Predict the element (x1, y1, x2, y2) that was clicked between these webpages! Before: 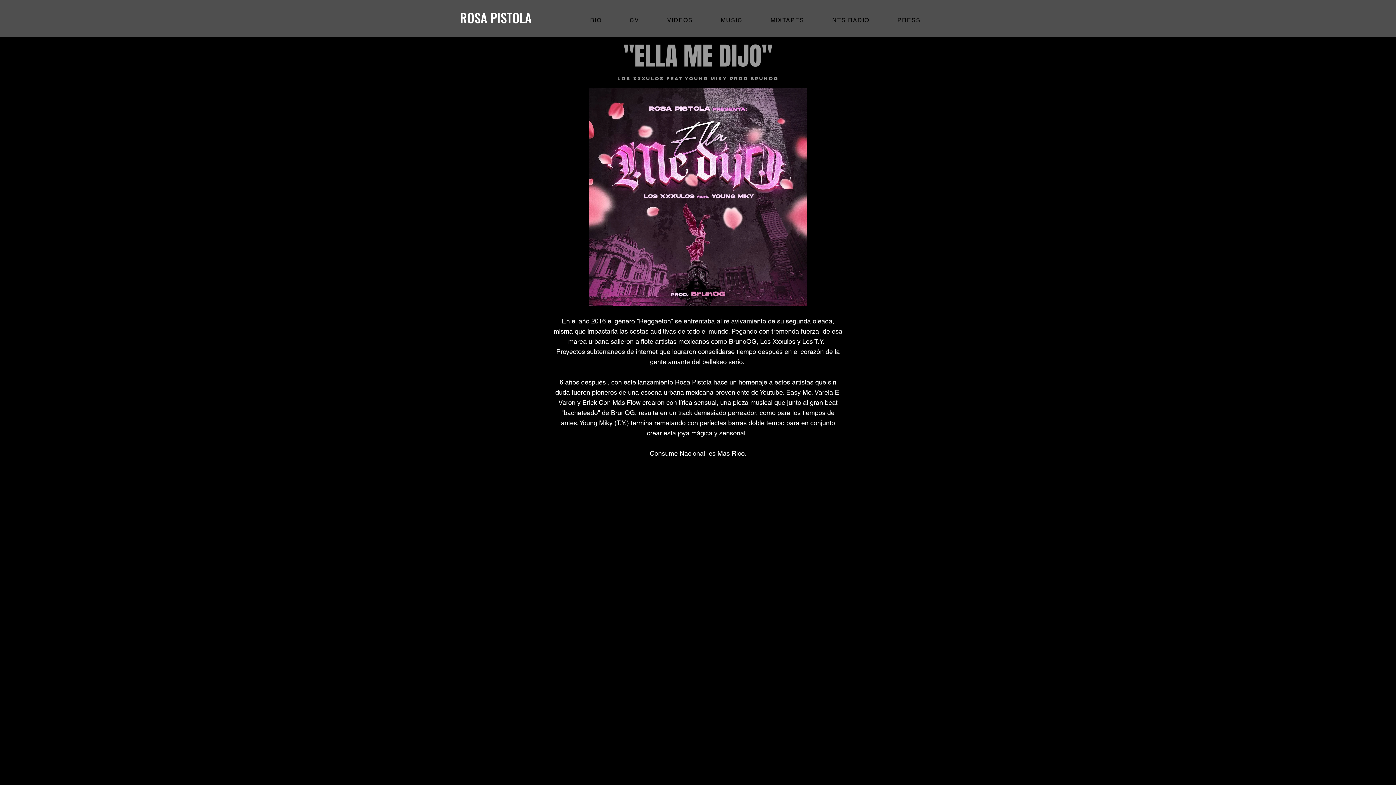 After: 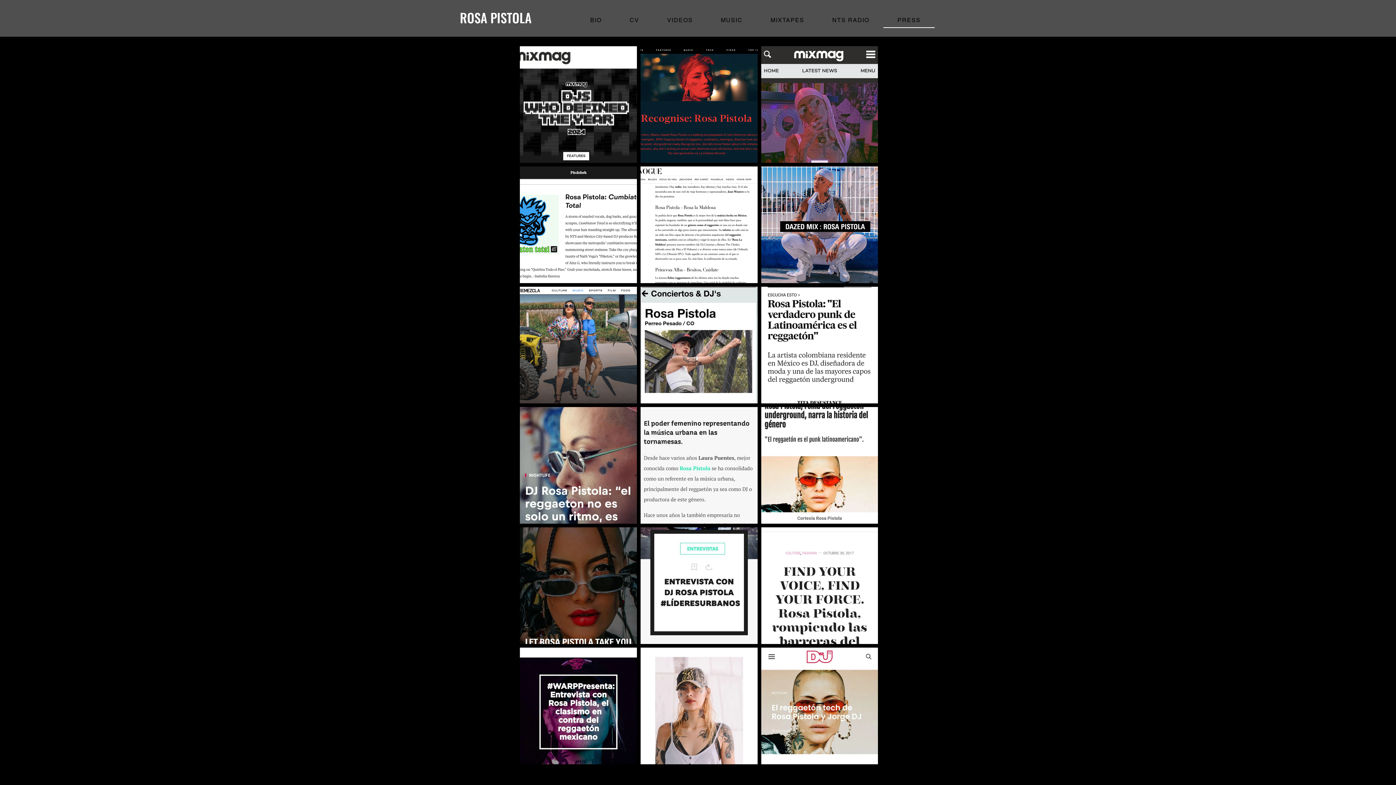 Action: label: PRESS bbox: (883, 13, 934, 28)